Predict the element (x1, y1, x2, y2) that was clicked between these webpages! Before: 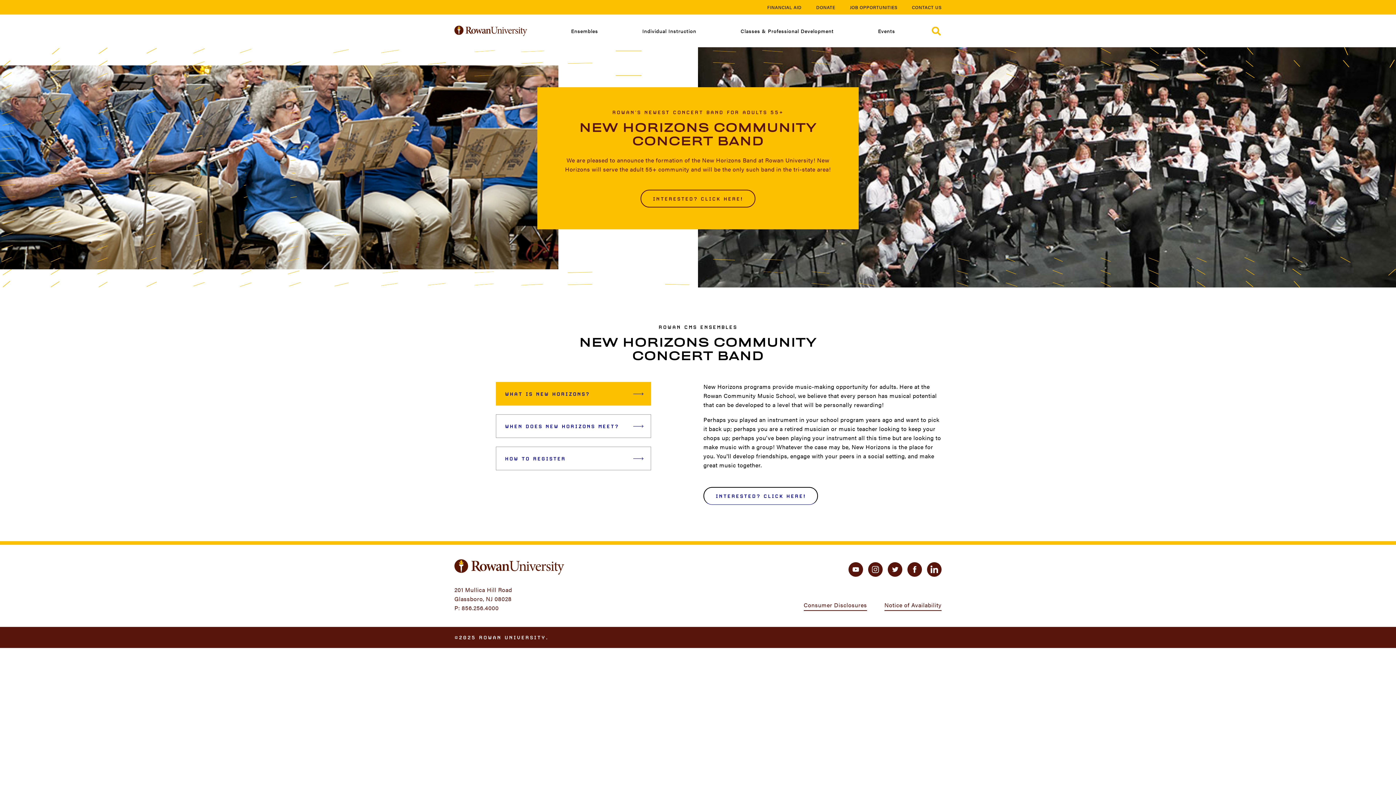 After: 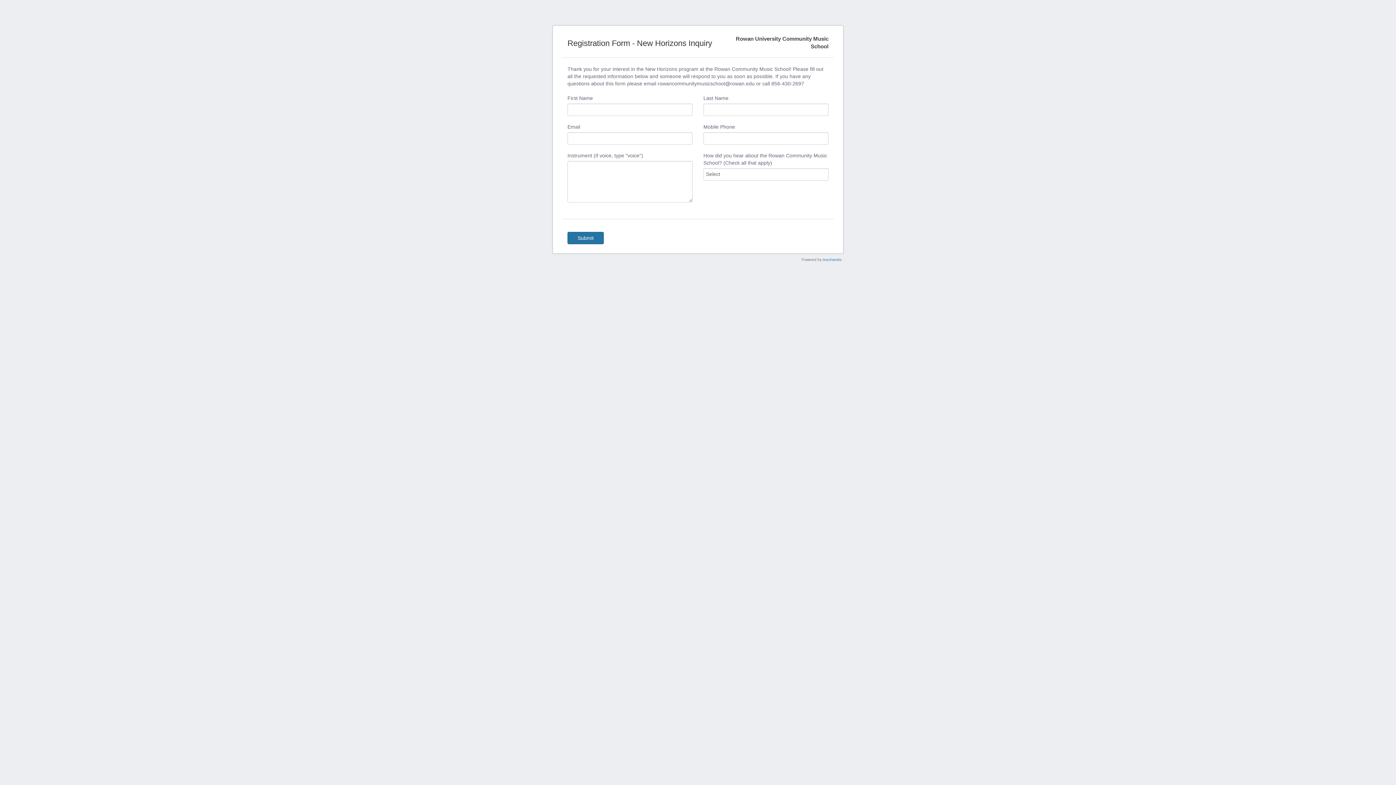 Action: bbox: (640, 189, 755, 207) label: INTERESTED? CLICK HERE!